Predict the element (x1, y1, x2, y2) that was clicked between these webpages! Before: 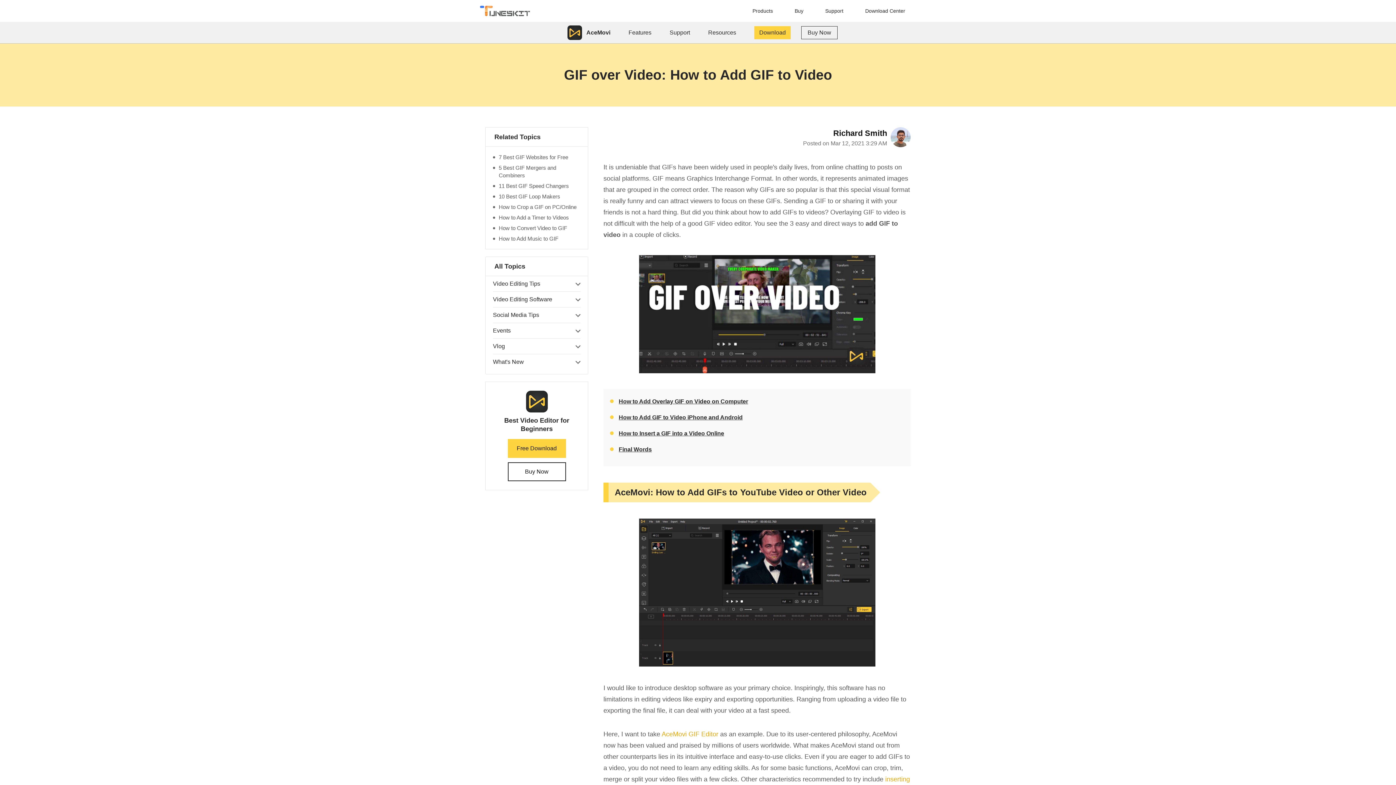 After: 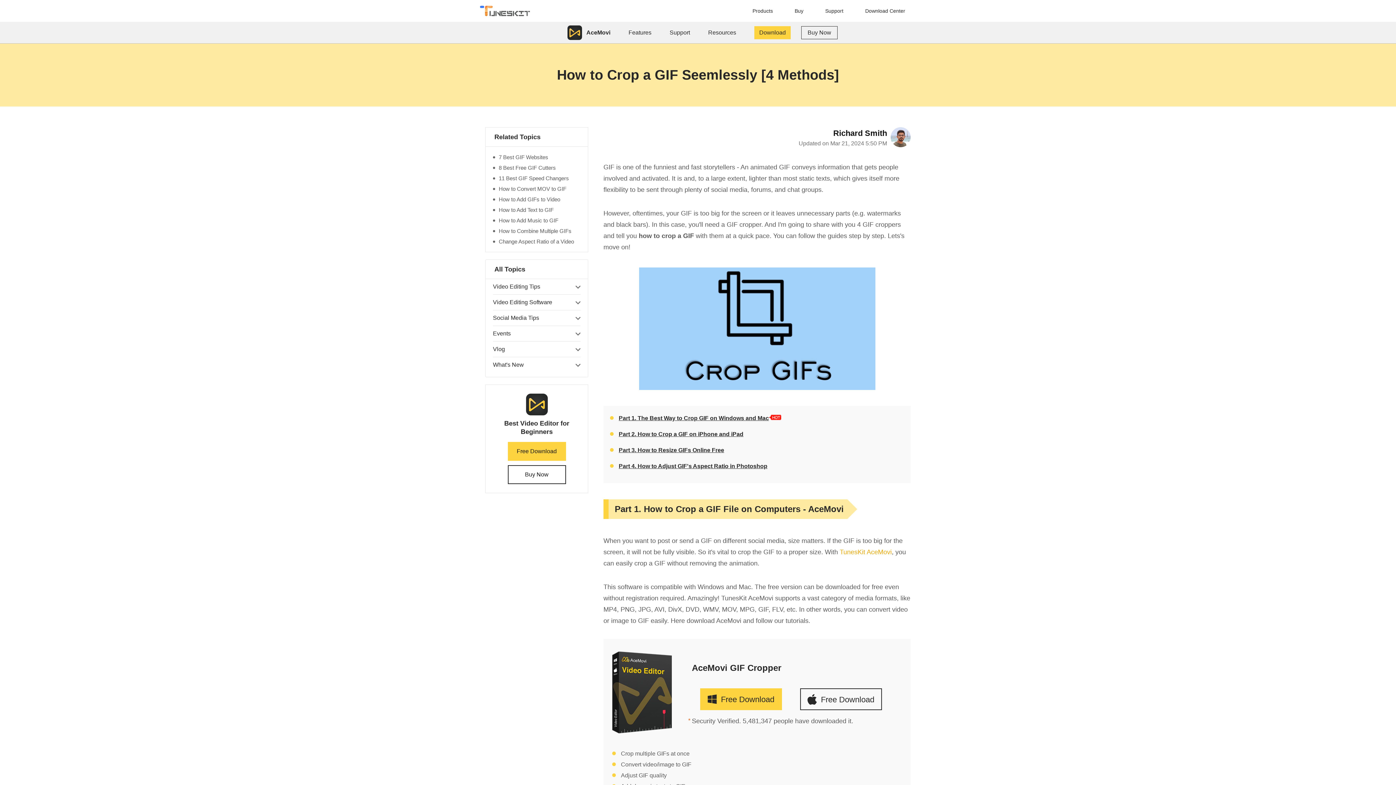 Action: bbox: (493, 203, 580, 210) label: How to Crop a GIF on PC/Online